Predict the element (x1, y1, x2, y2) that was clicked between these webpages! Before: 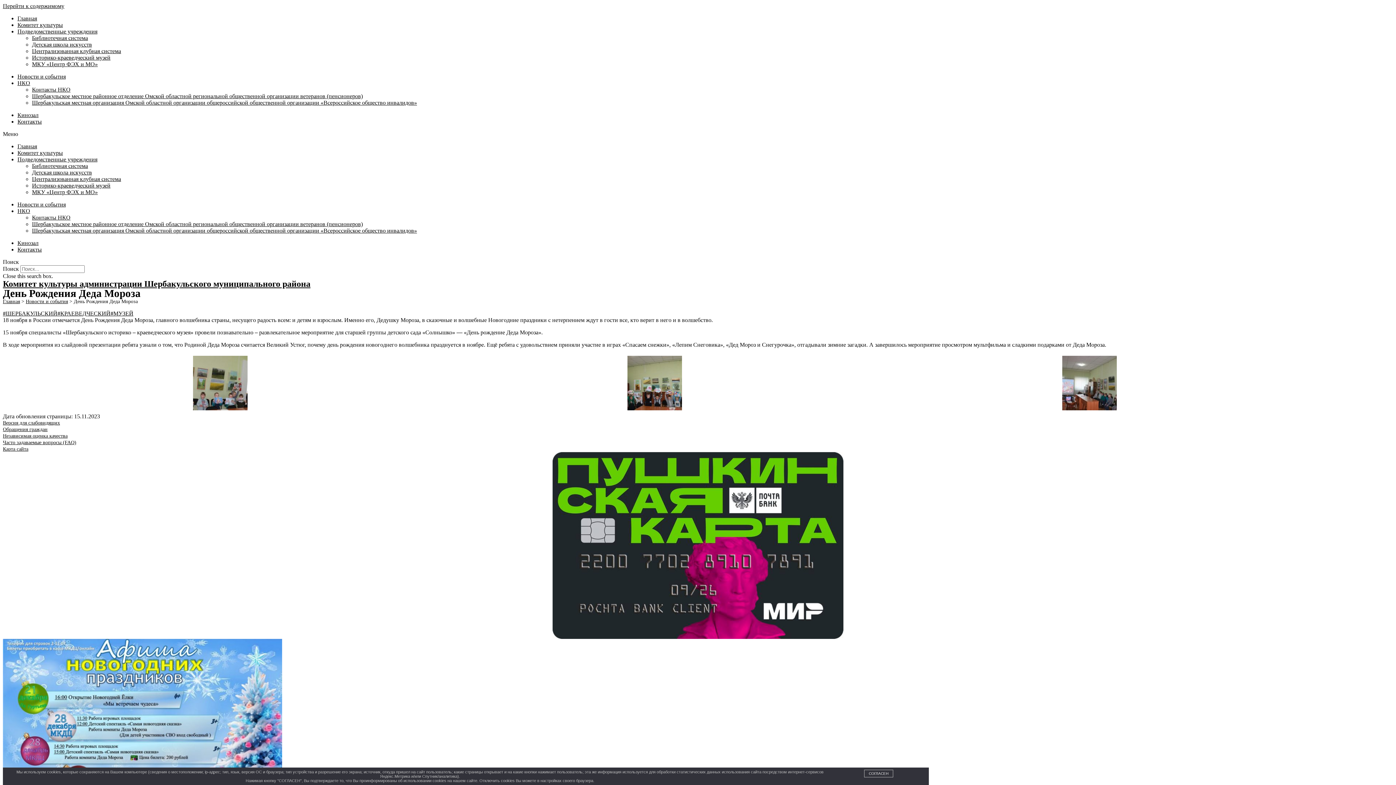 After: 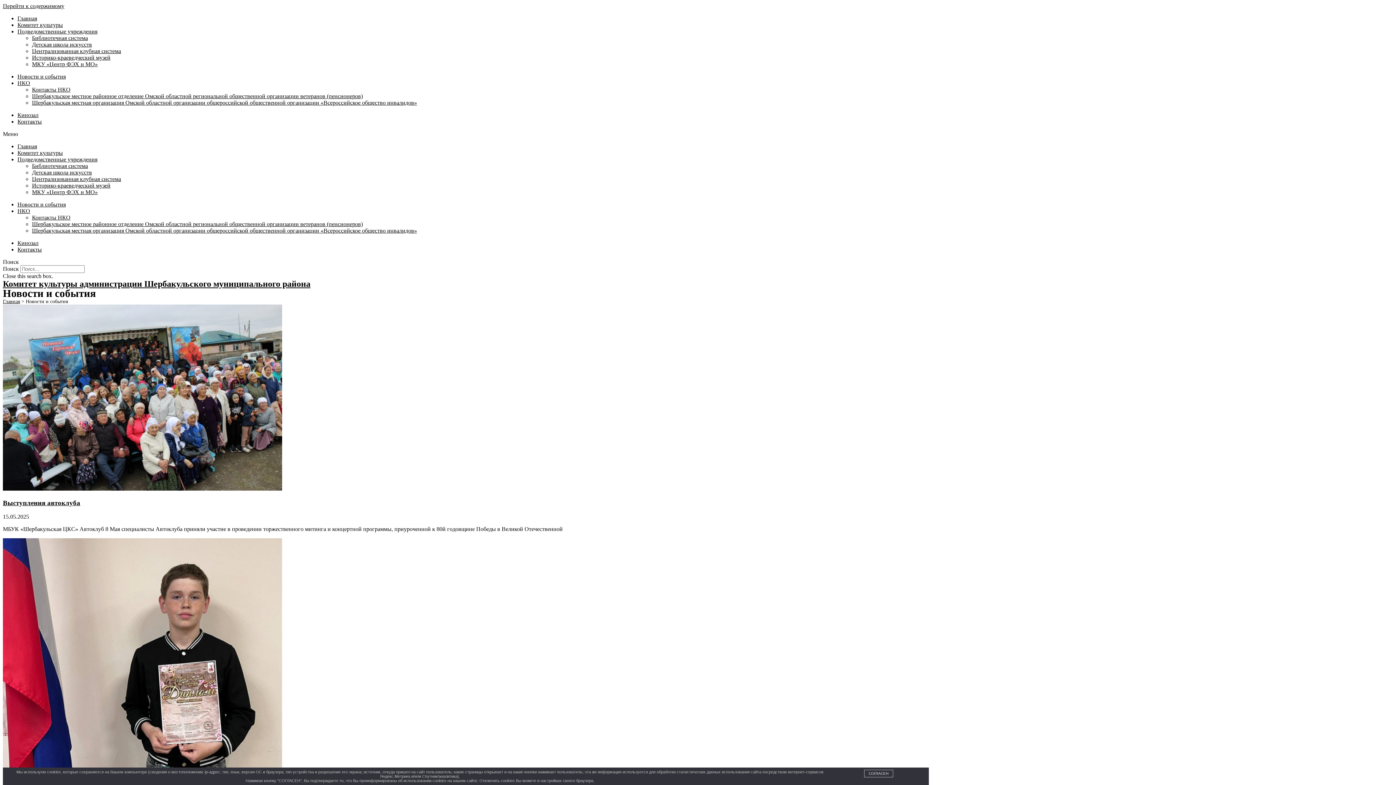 Action: label: Новости и события bbox: (17, 201, 65, 207)